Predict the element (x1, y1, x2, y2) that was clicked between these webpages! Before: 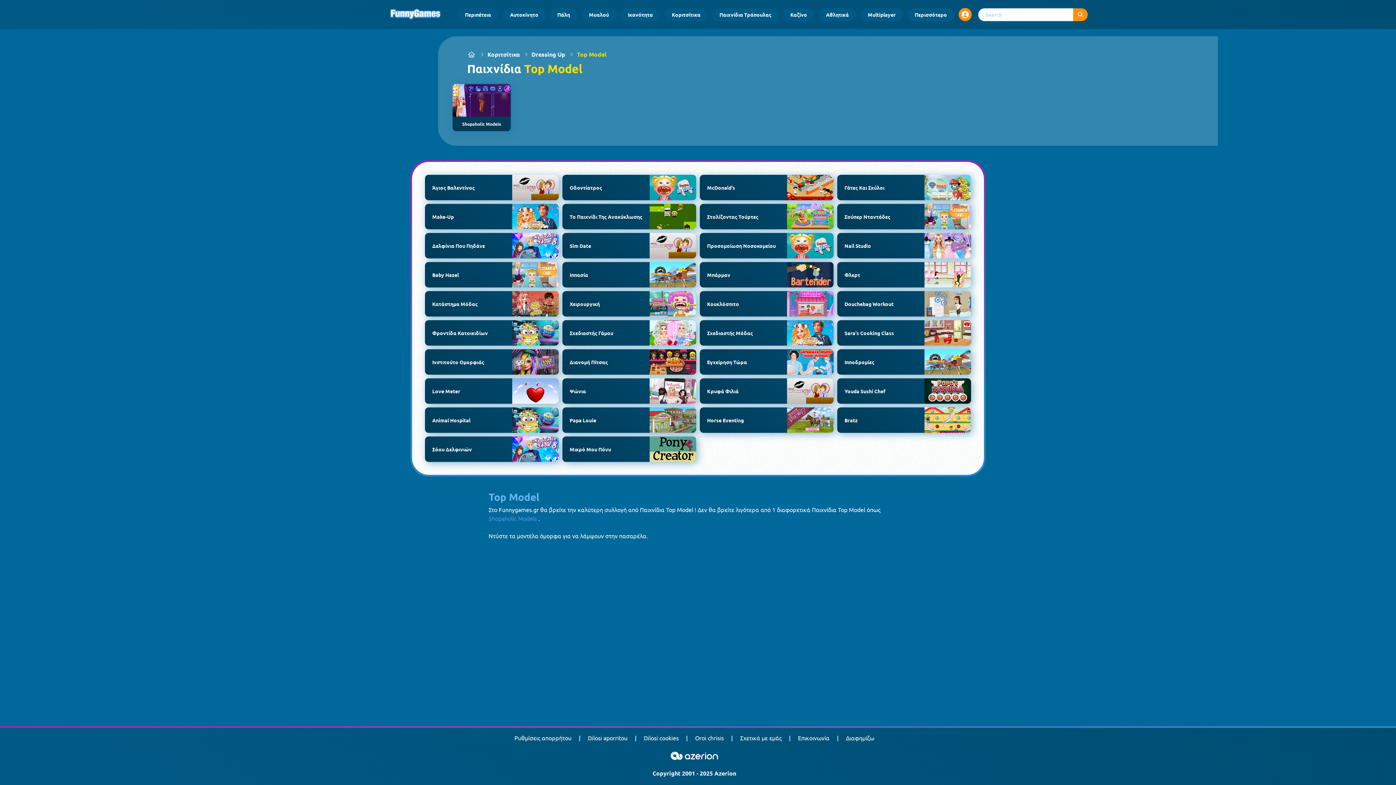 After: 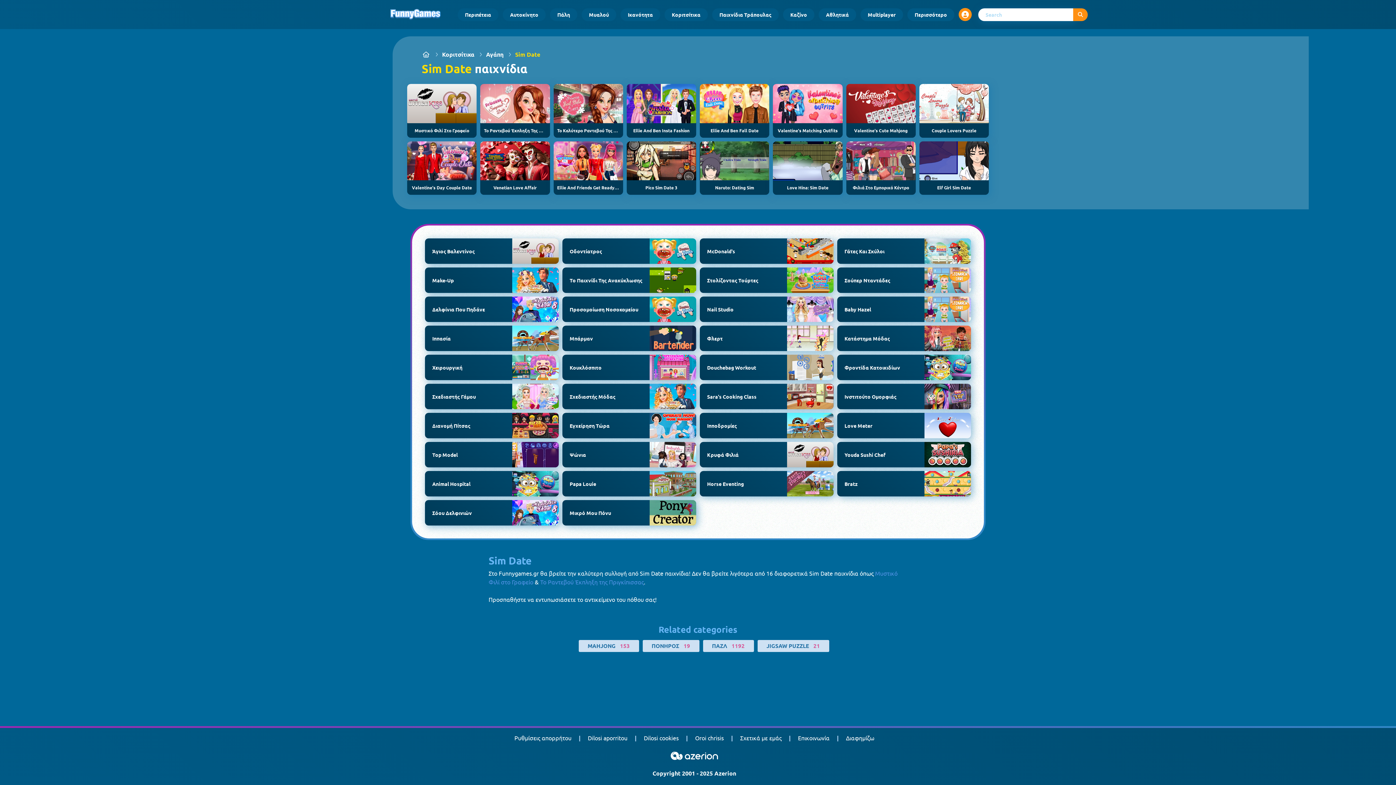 Action: bbox: (562, 233, 696, 258) label: Sim Date